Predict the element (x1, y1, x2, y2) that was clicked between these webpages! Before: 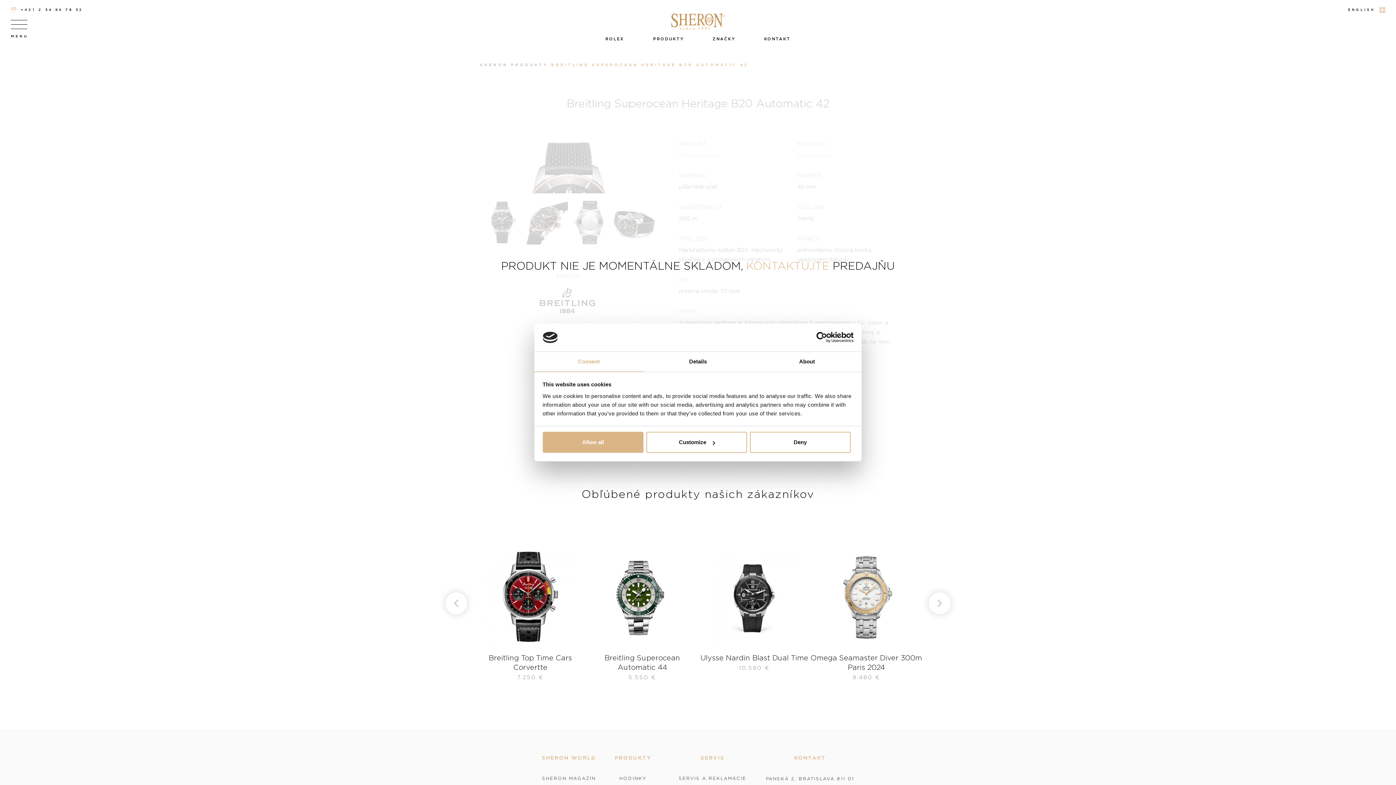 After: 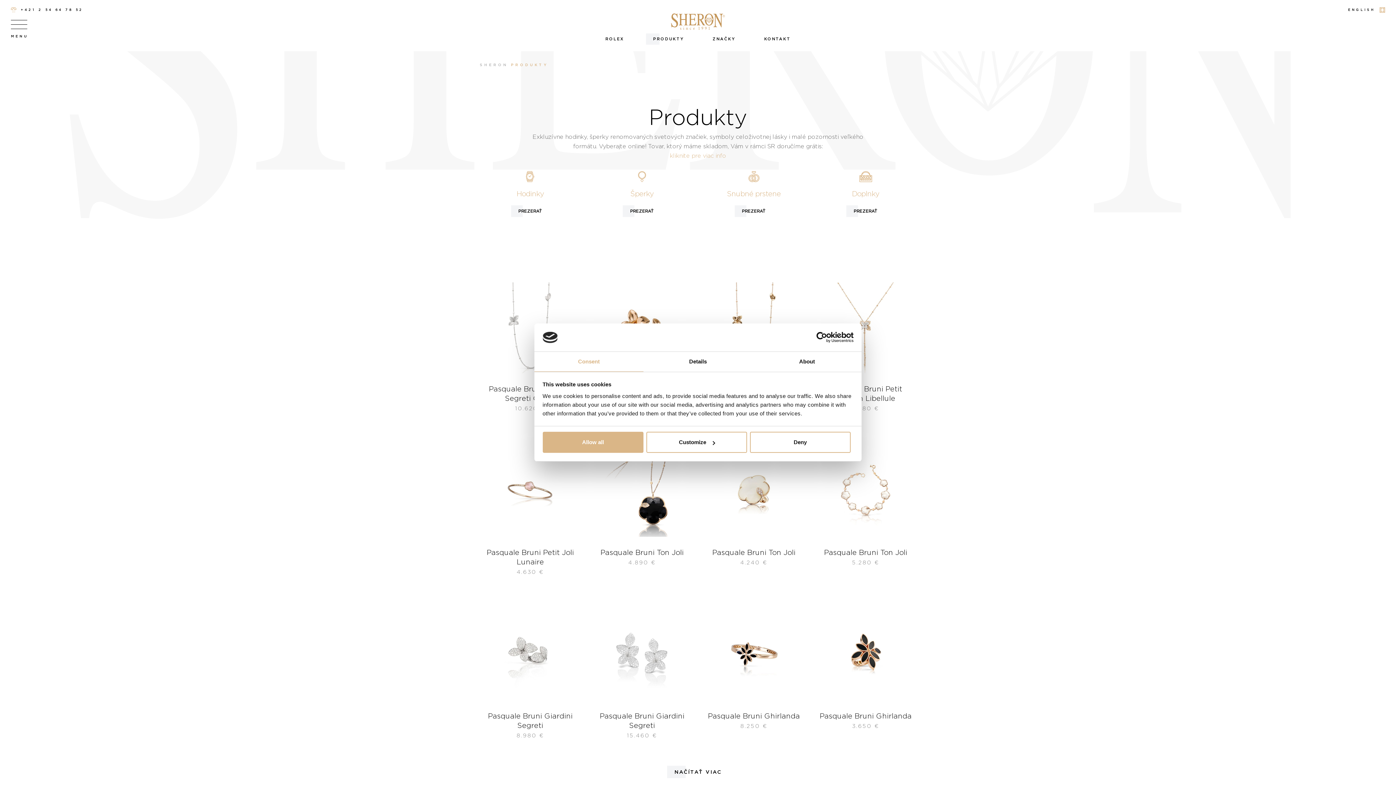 Action: bbox: (511, 62, 548, 67) label: PRODUKTY